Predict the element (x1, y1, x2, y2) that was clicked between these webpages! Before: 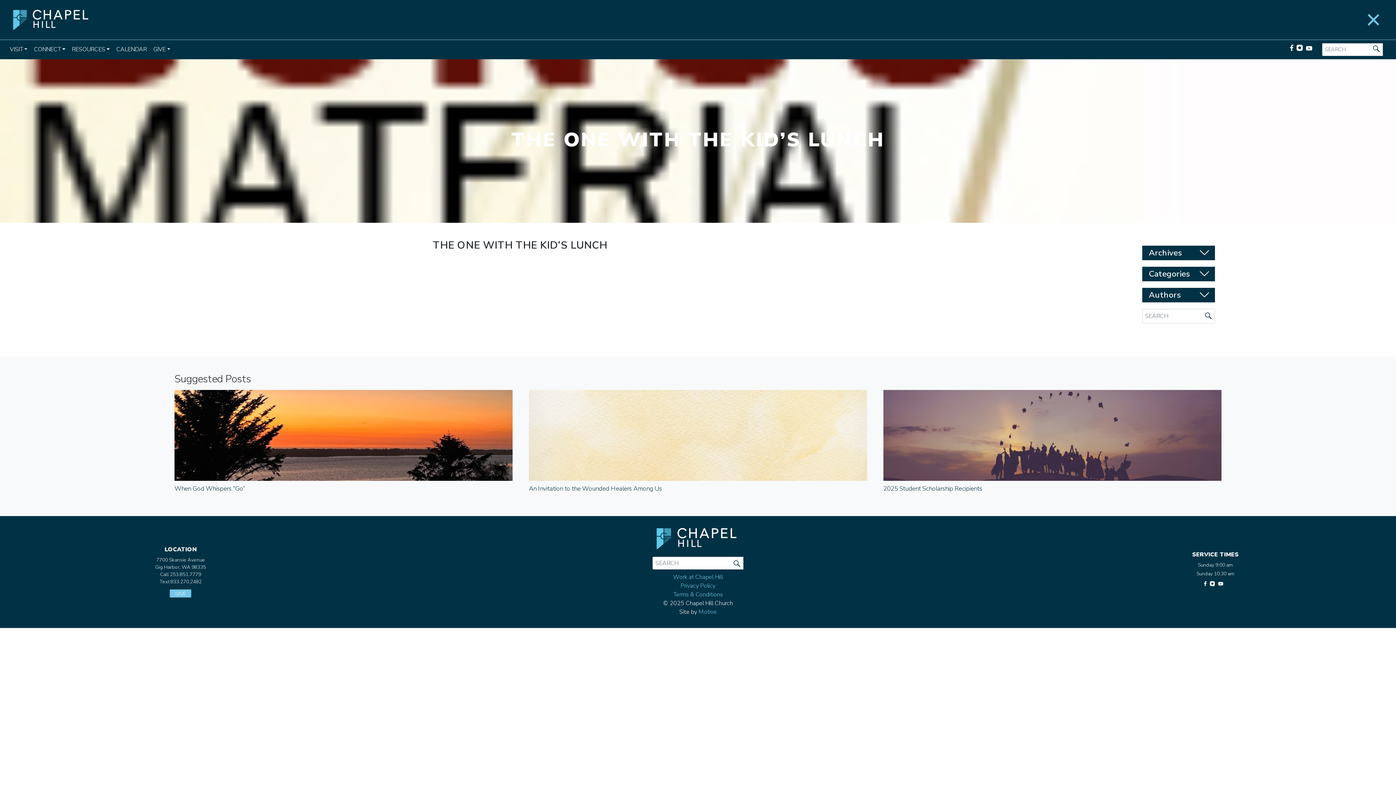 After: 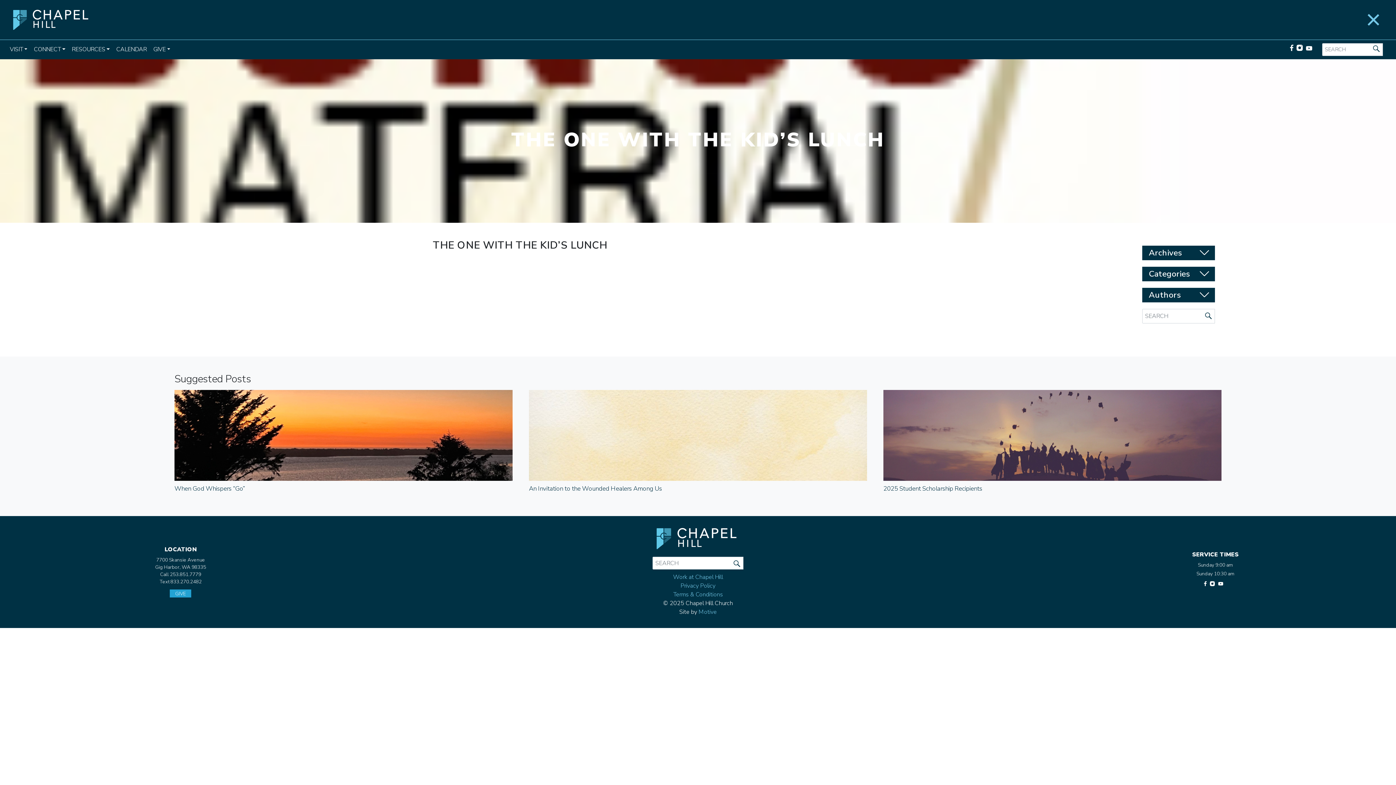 Action: label: GIVE bbox: (169, 589, 191, 597)